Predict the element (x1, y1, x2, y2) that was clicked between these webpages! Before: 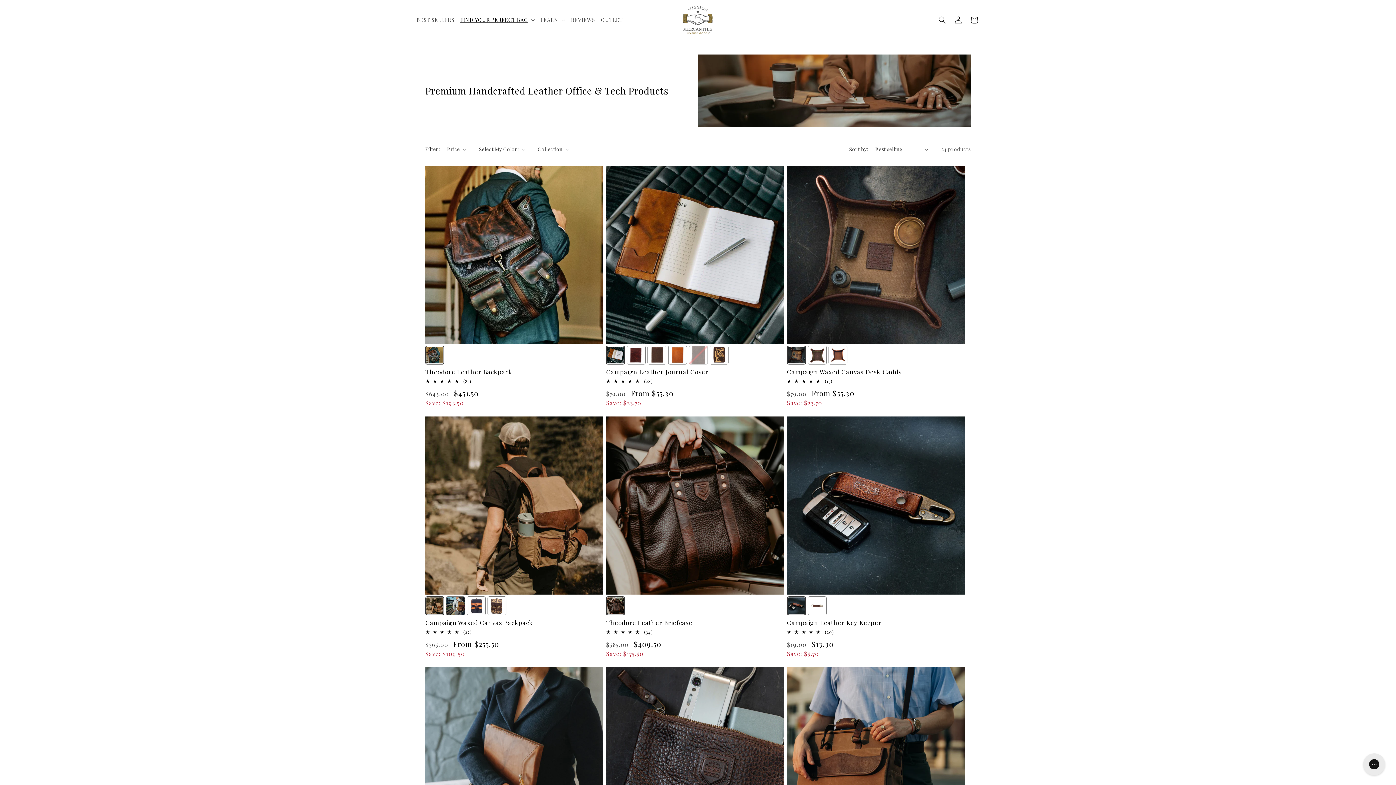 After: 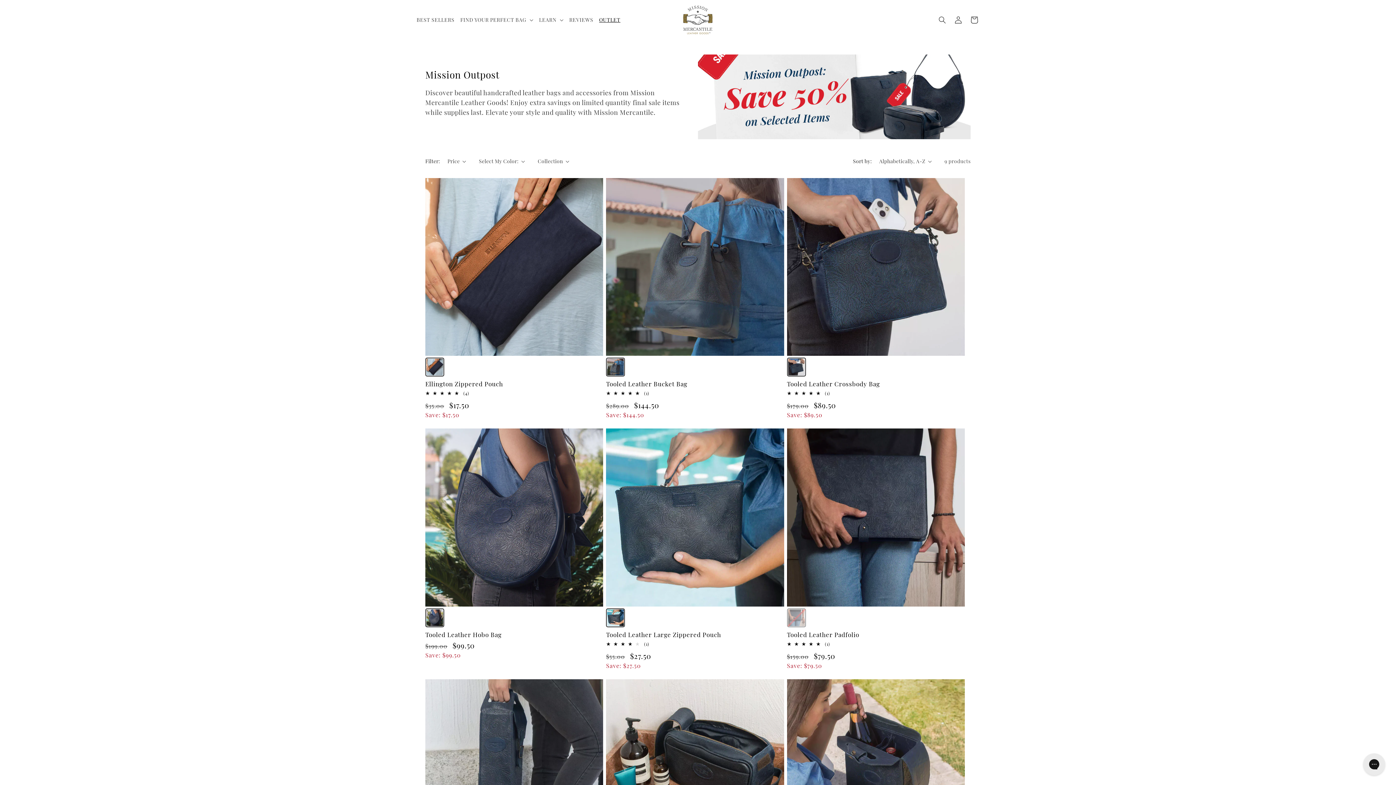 Action: label: OUTLET bbox: (598, 13, 626, 26)